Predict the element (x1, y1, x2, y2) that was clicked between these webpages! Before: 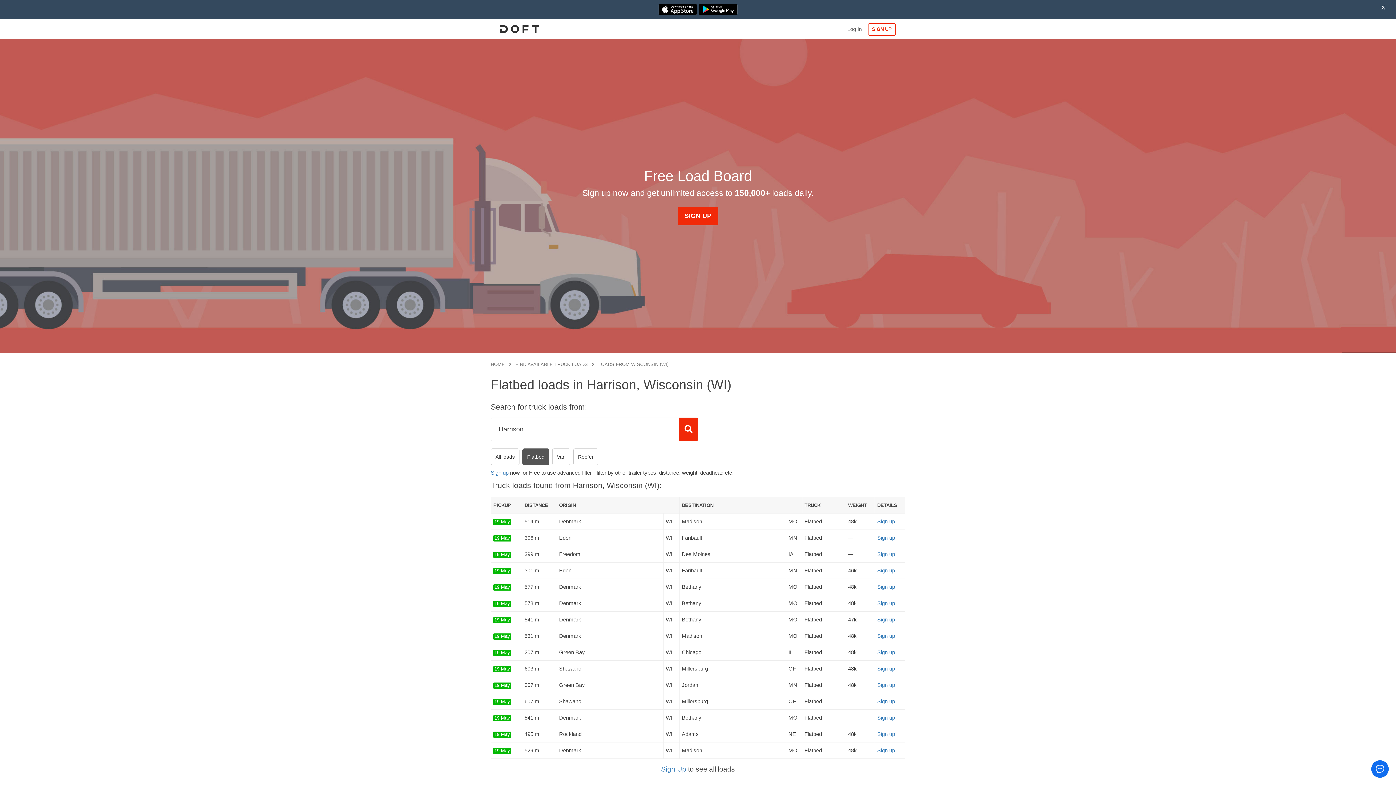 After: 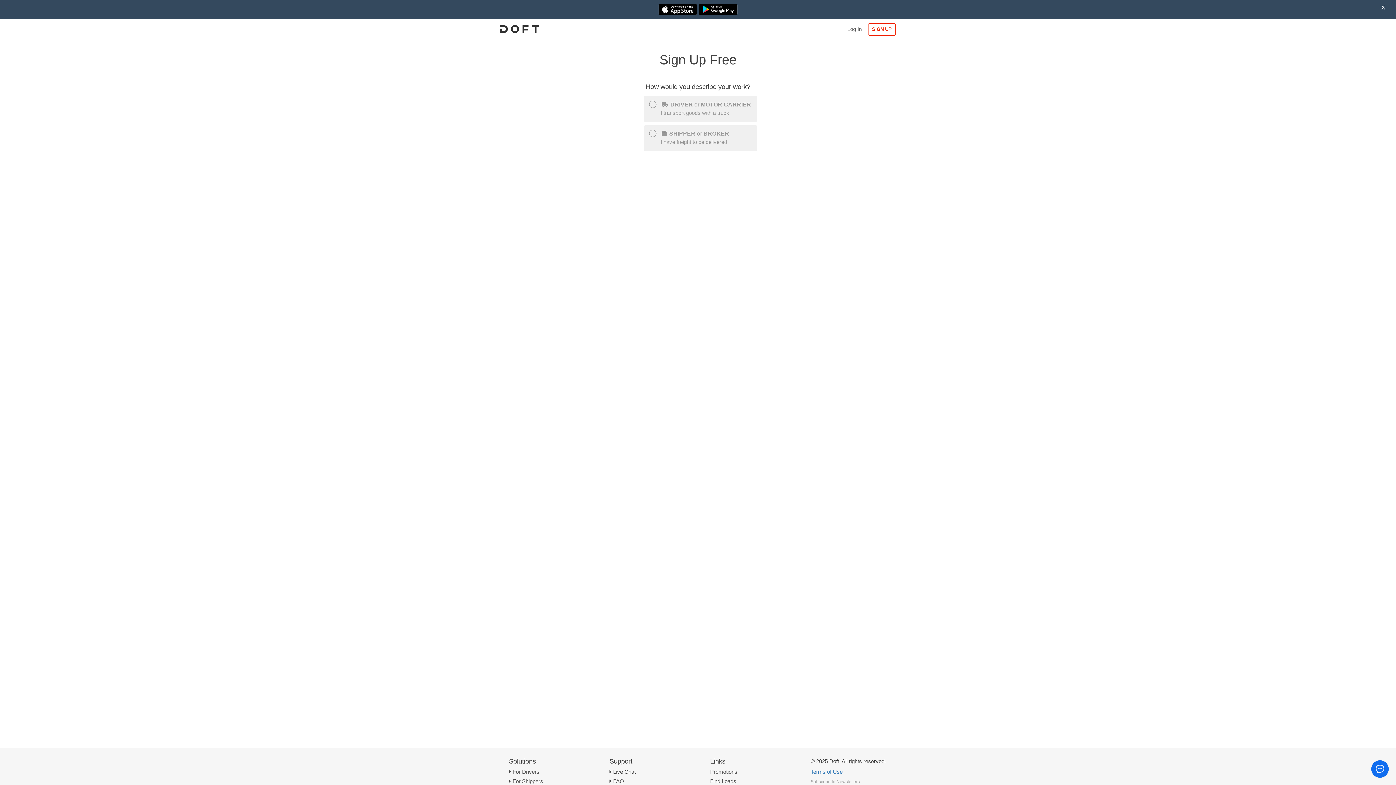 Action: bbox: (877, 518, 895, 524) label: Sign up